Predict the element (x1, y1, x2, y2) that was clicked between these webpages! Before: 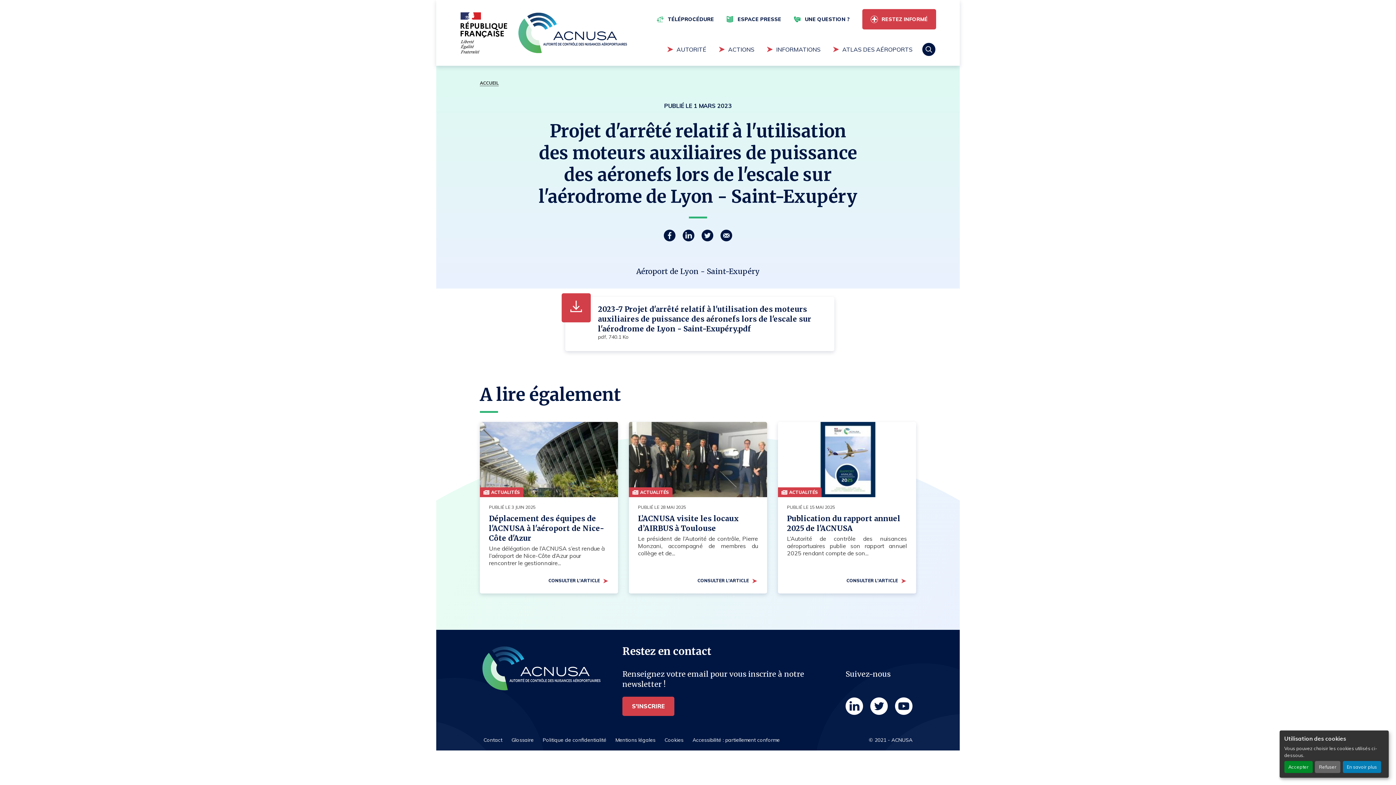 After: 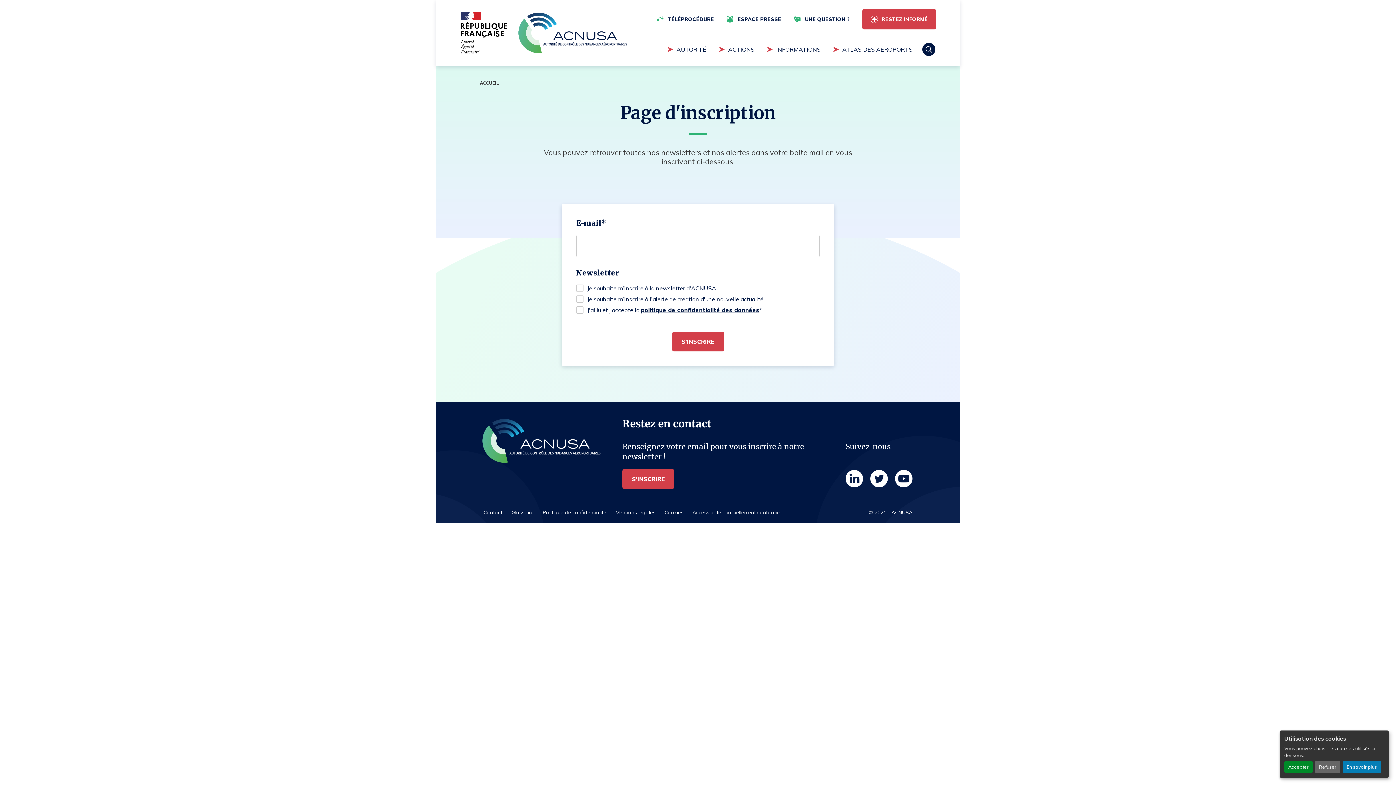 Action: bbox: (622, 696, 674, 716) label: S'INSCRIRE